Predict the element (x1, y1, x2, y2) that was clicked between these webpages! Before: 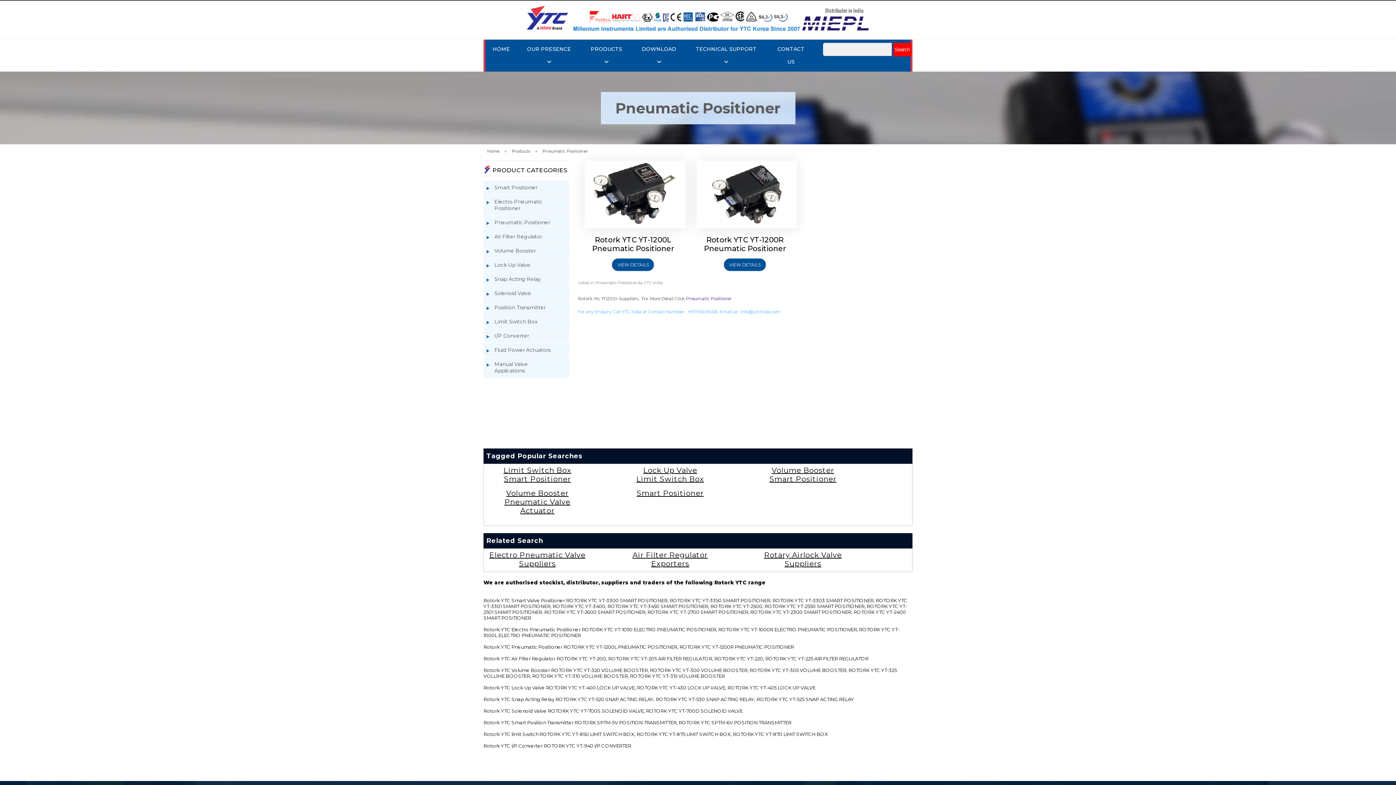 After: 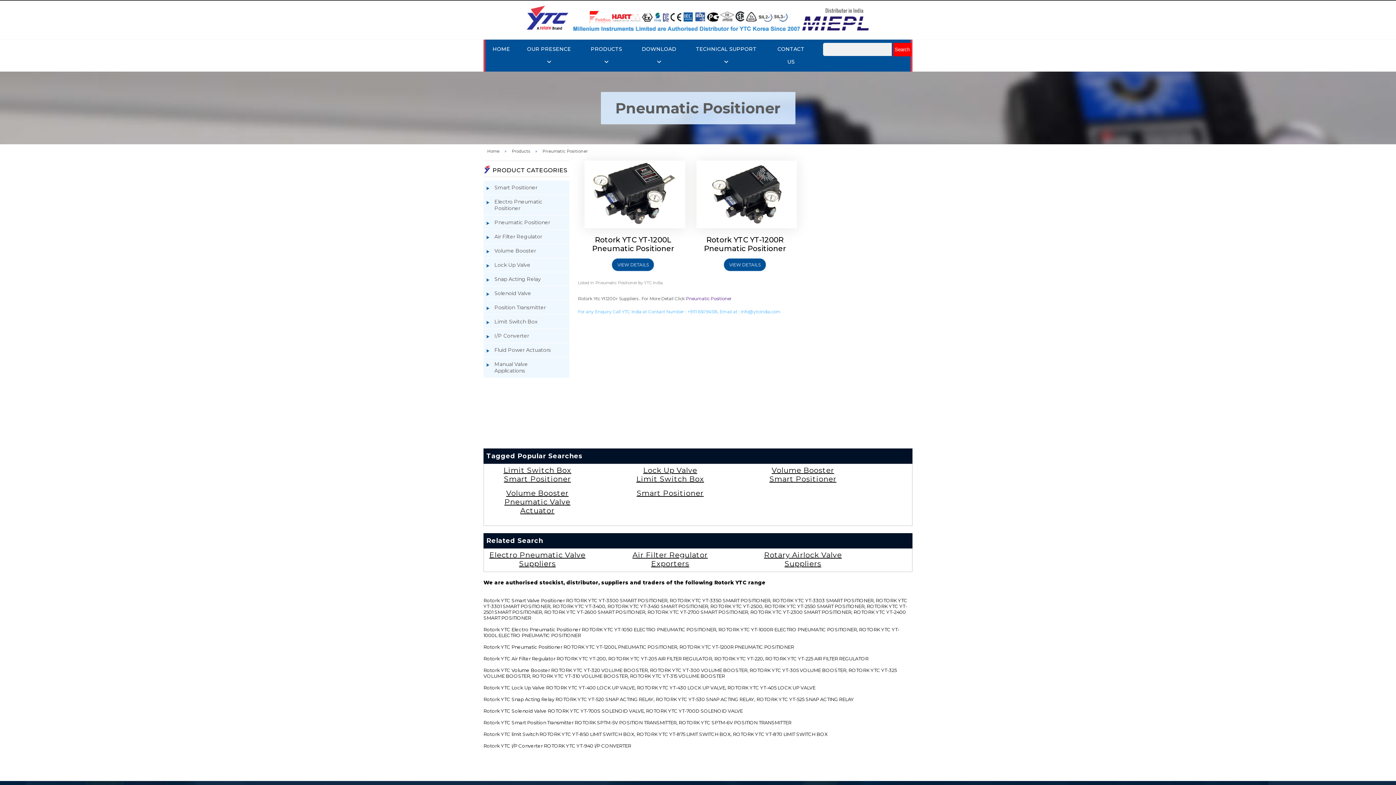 Action: bbox: (740, 309, 780, 314) label: info@ytcindia.com